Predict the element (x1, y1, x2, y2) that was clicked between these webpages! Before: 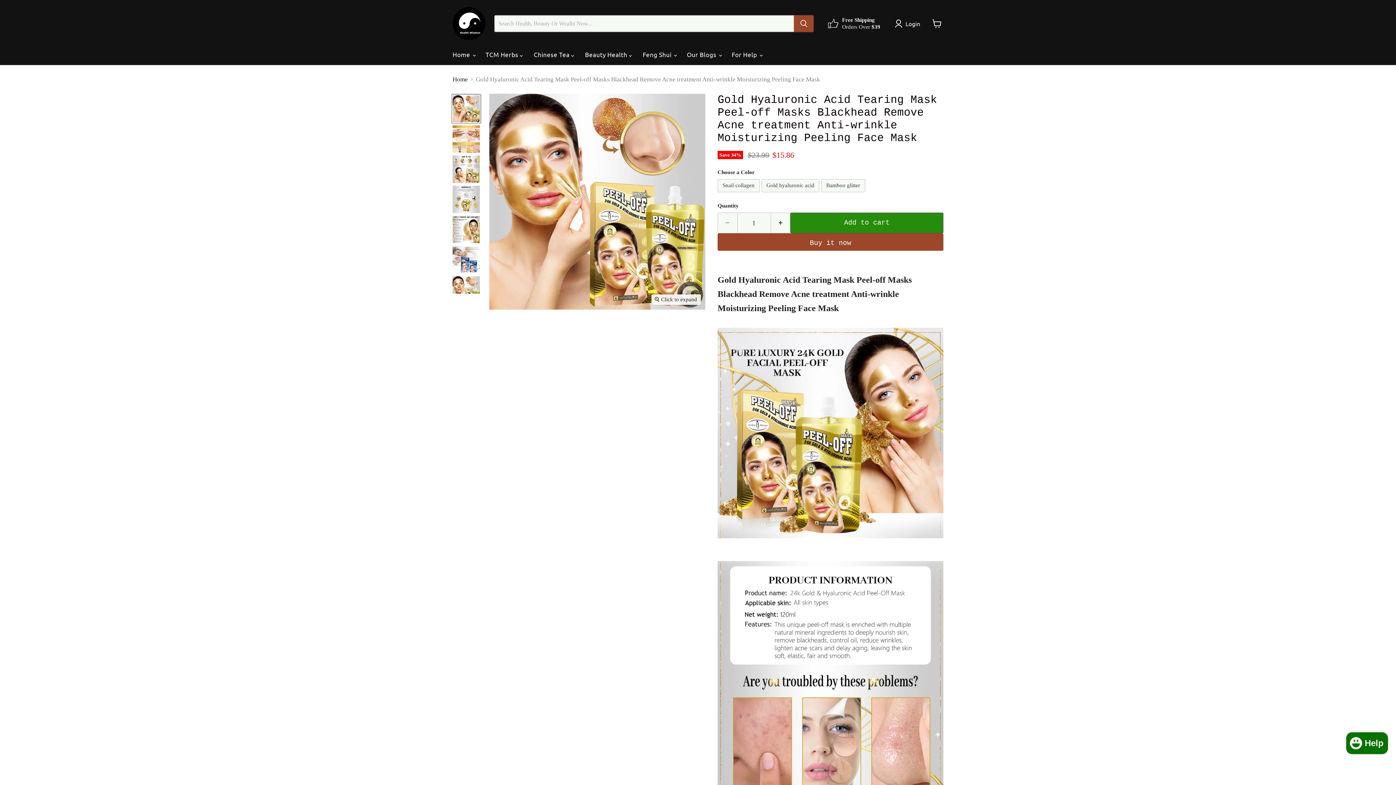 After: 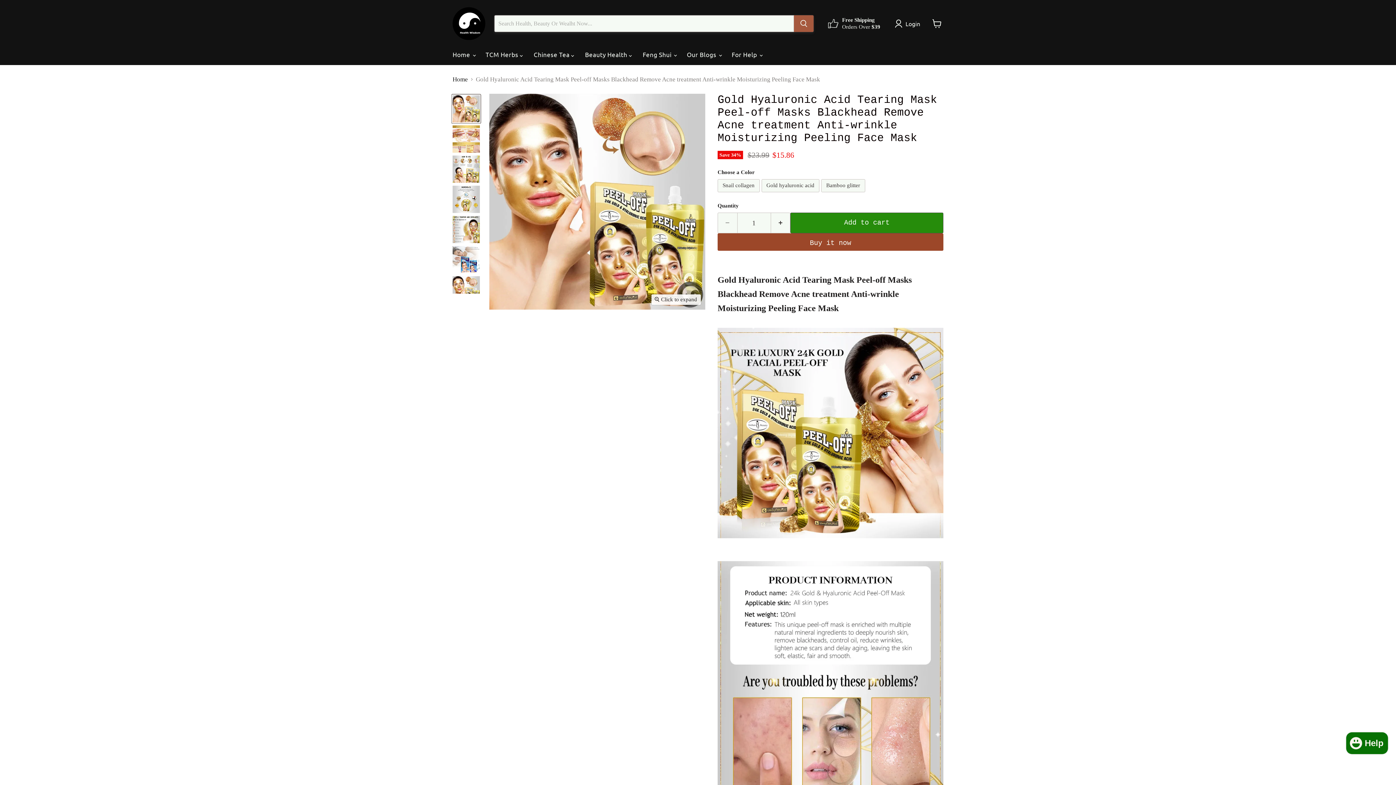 Action: bbox: (794, 15, 813, 32) label: Search